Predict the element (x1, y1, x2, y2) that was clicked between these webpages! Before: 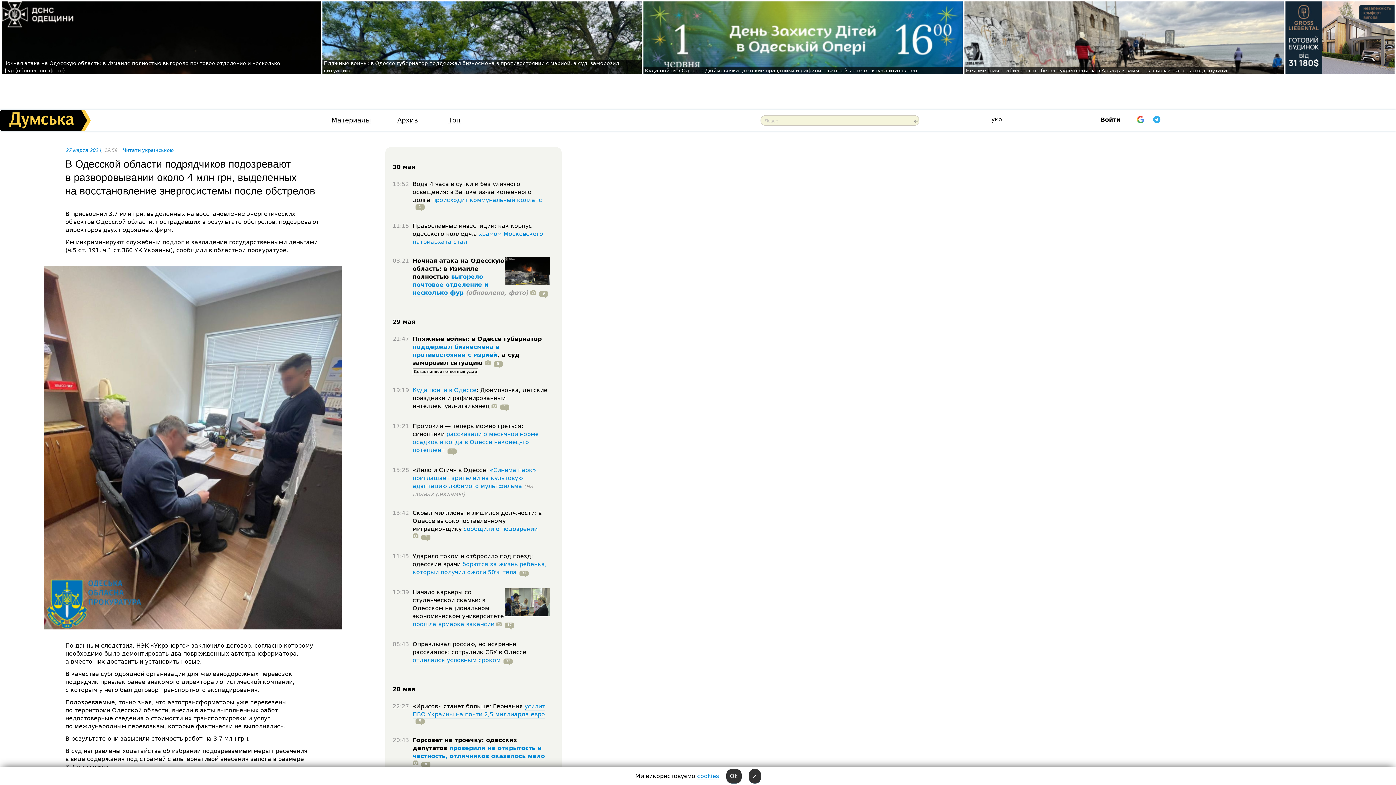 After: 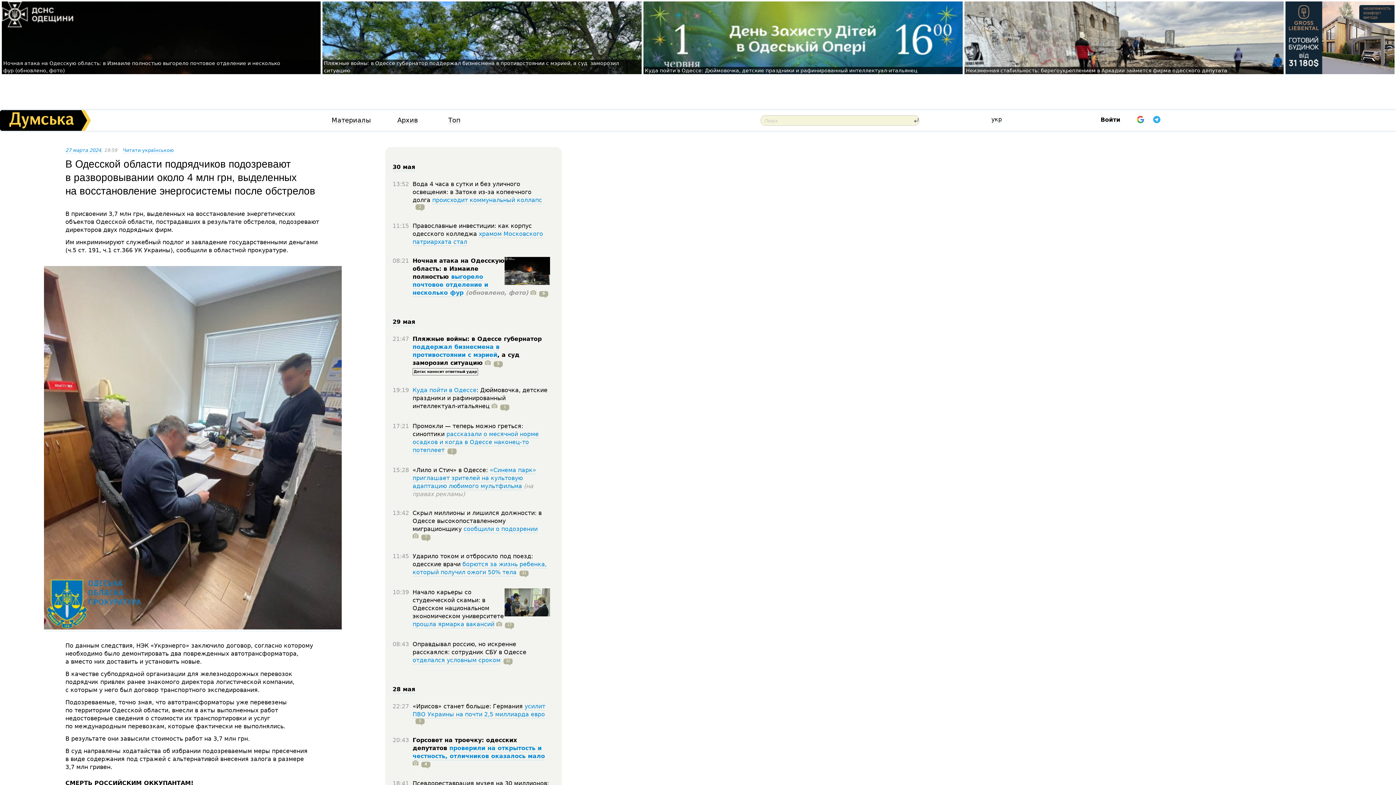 Action: bbox: (726, 769, 741, 784) label: Ok